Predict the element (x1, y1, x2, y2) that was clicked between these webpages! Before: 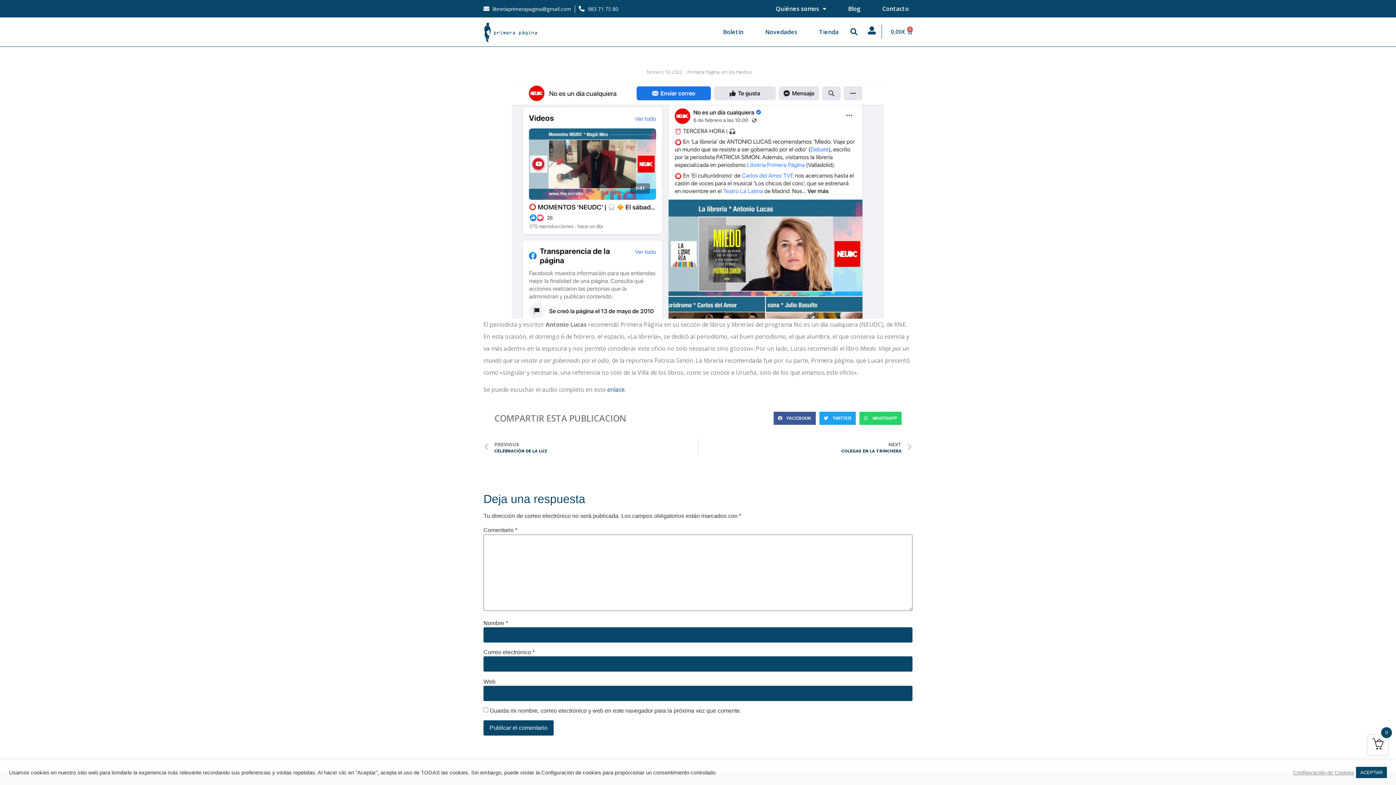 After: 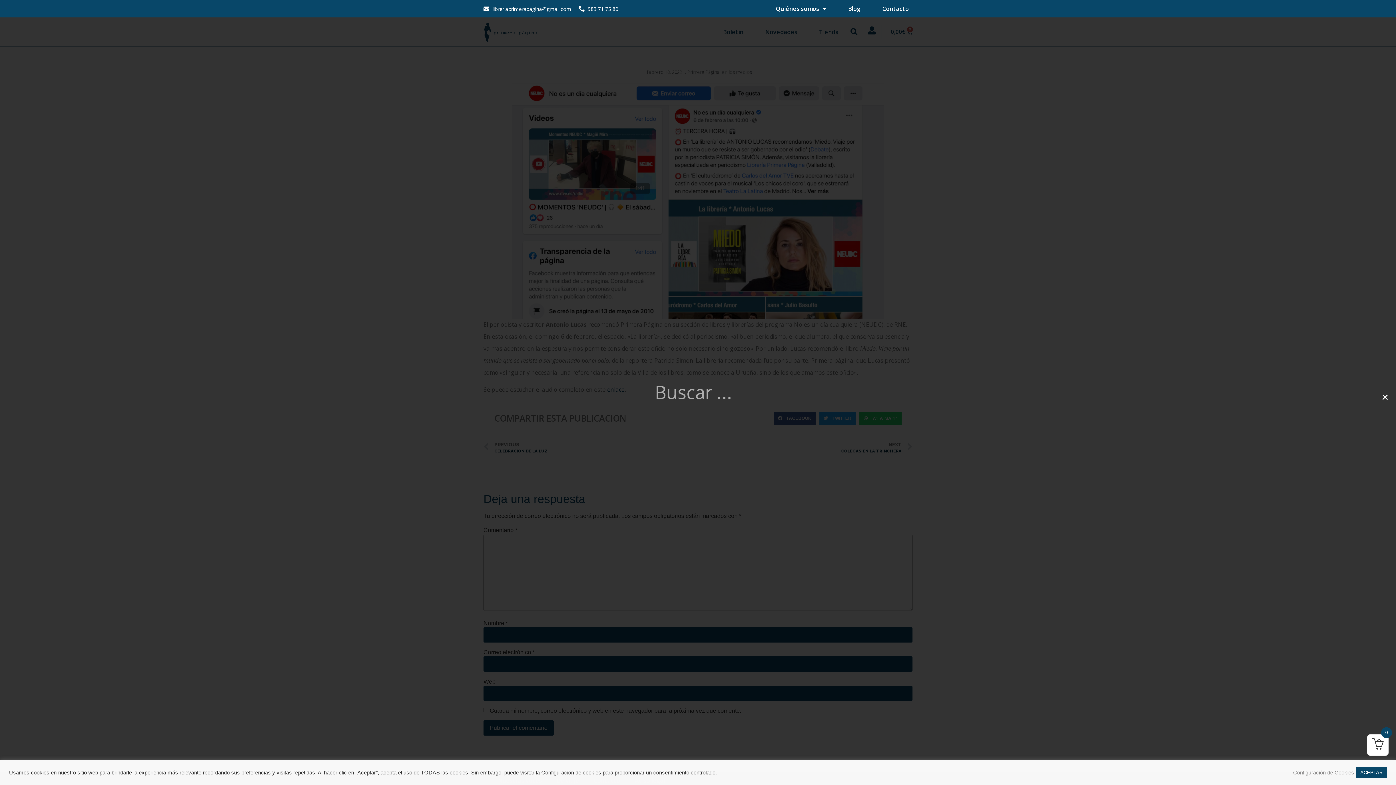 Action: label: Buscar bbox: (849, 27, 858, 36)